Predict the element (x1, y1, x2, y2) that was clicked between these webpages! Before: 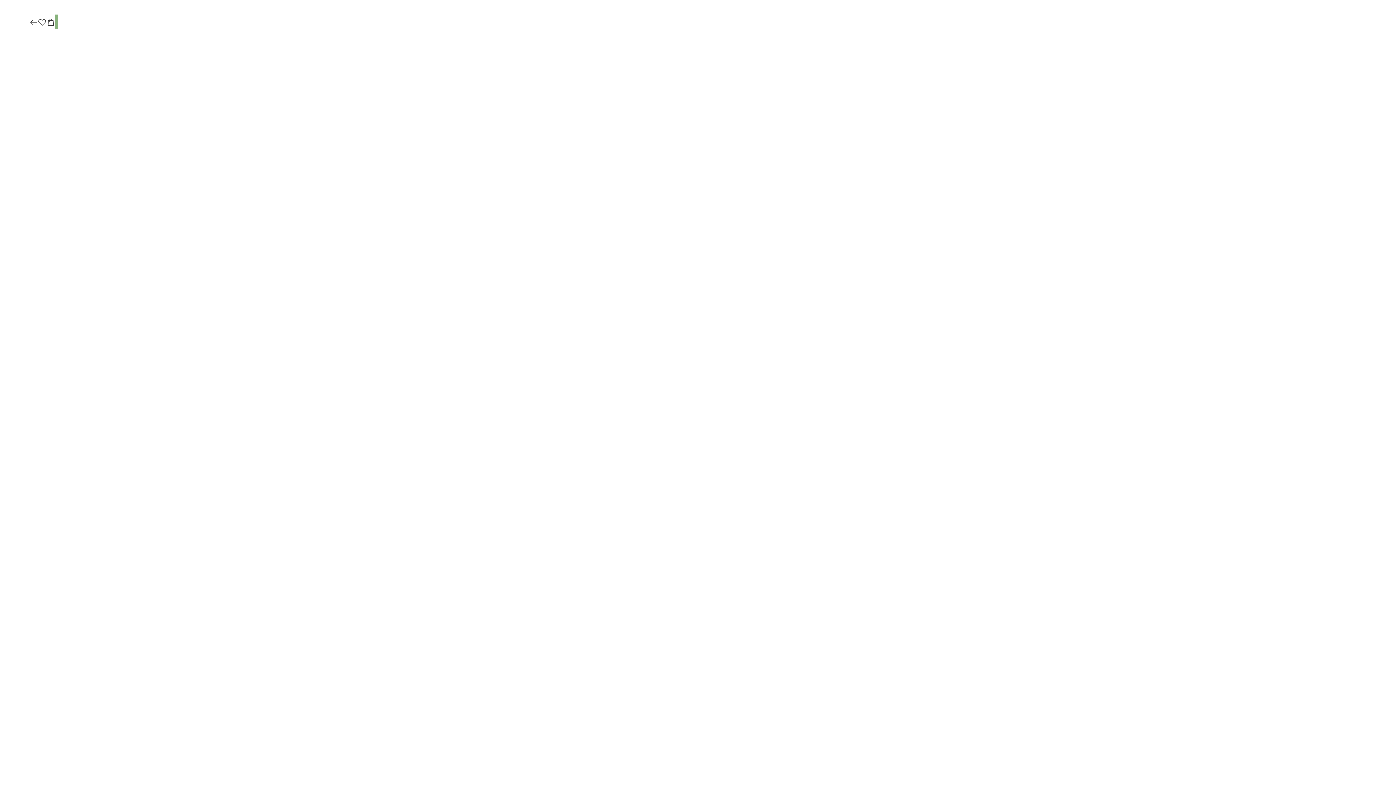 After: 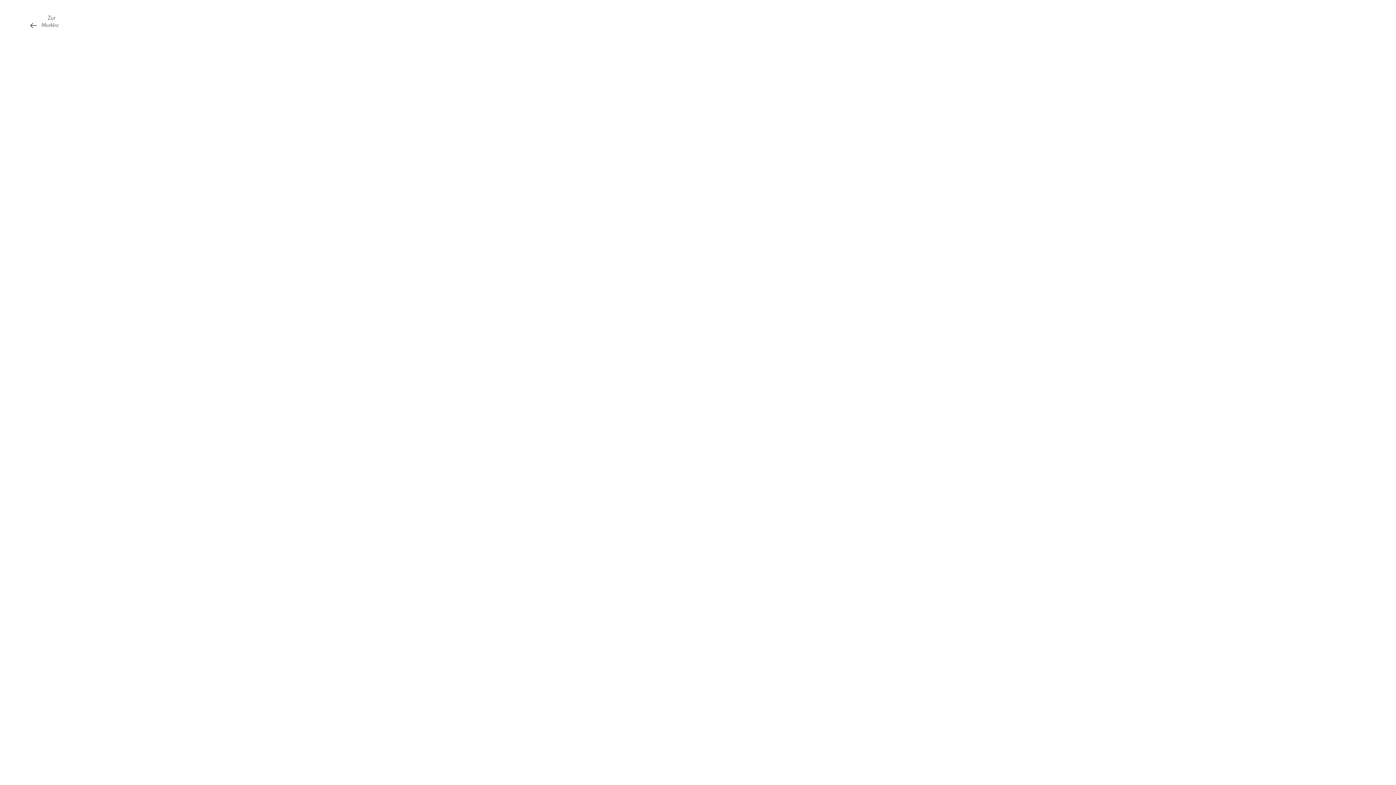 Action: bbox: (37, 17, 46, 27)